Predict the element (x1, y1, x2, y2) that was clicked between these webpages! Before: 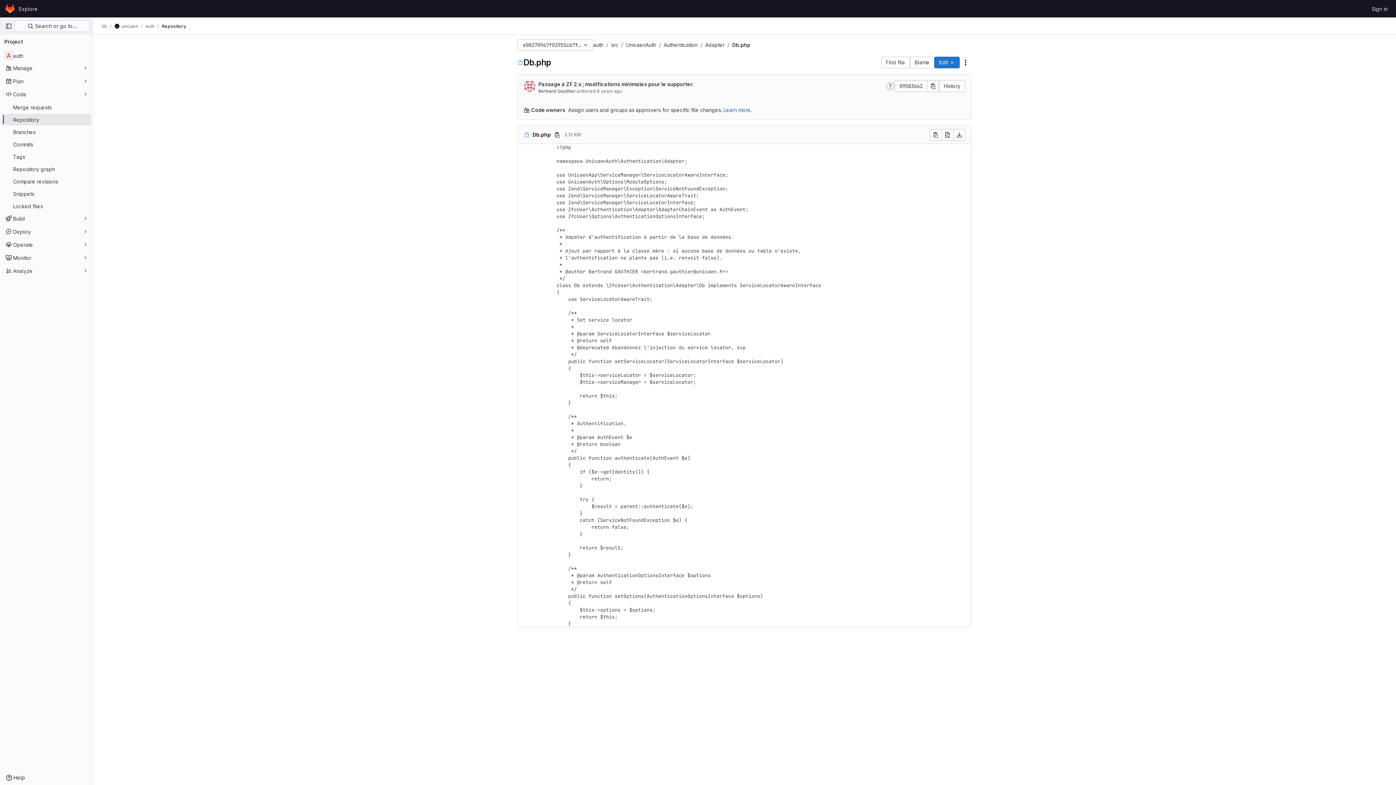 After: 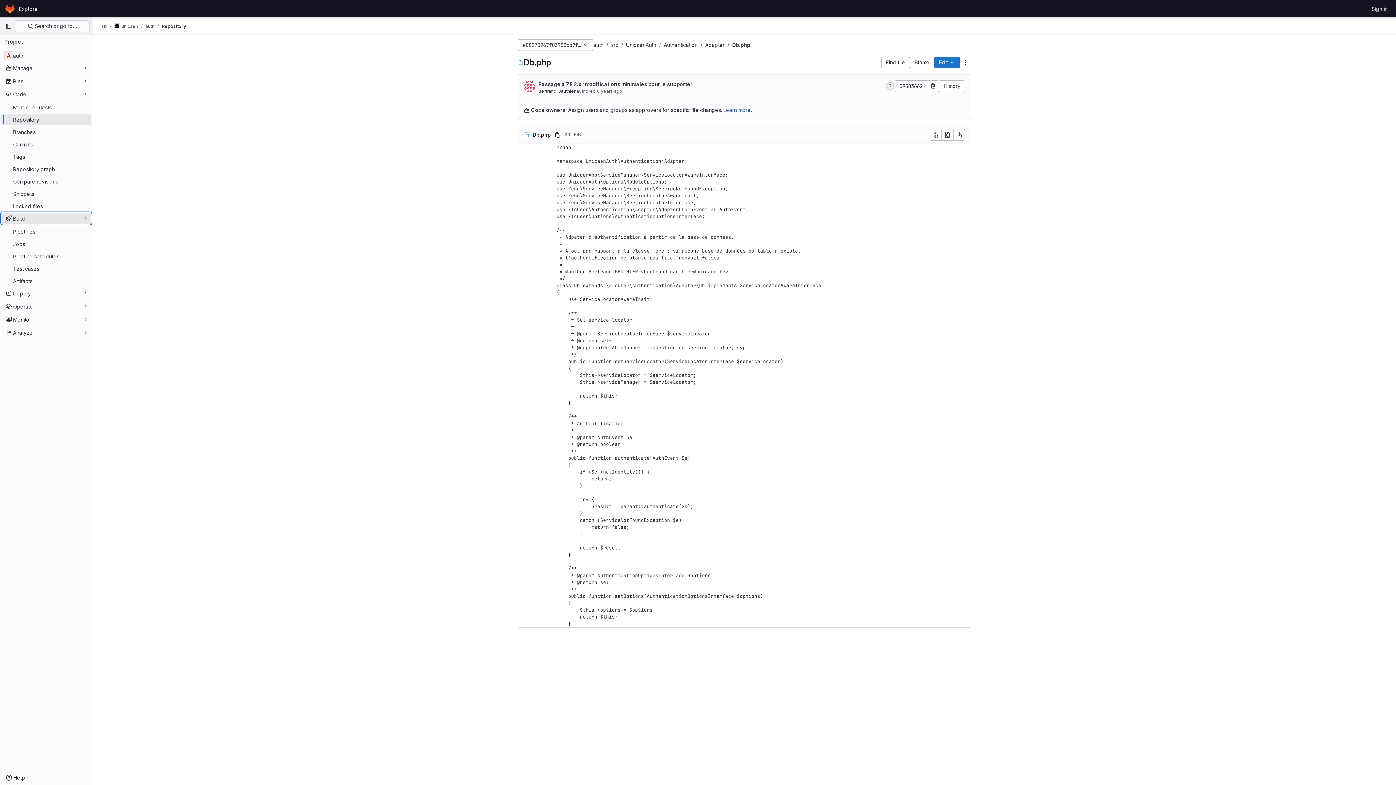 Action: bbox: (1, 212, 91, 224) label: Build